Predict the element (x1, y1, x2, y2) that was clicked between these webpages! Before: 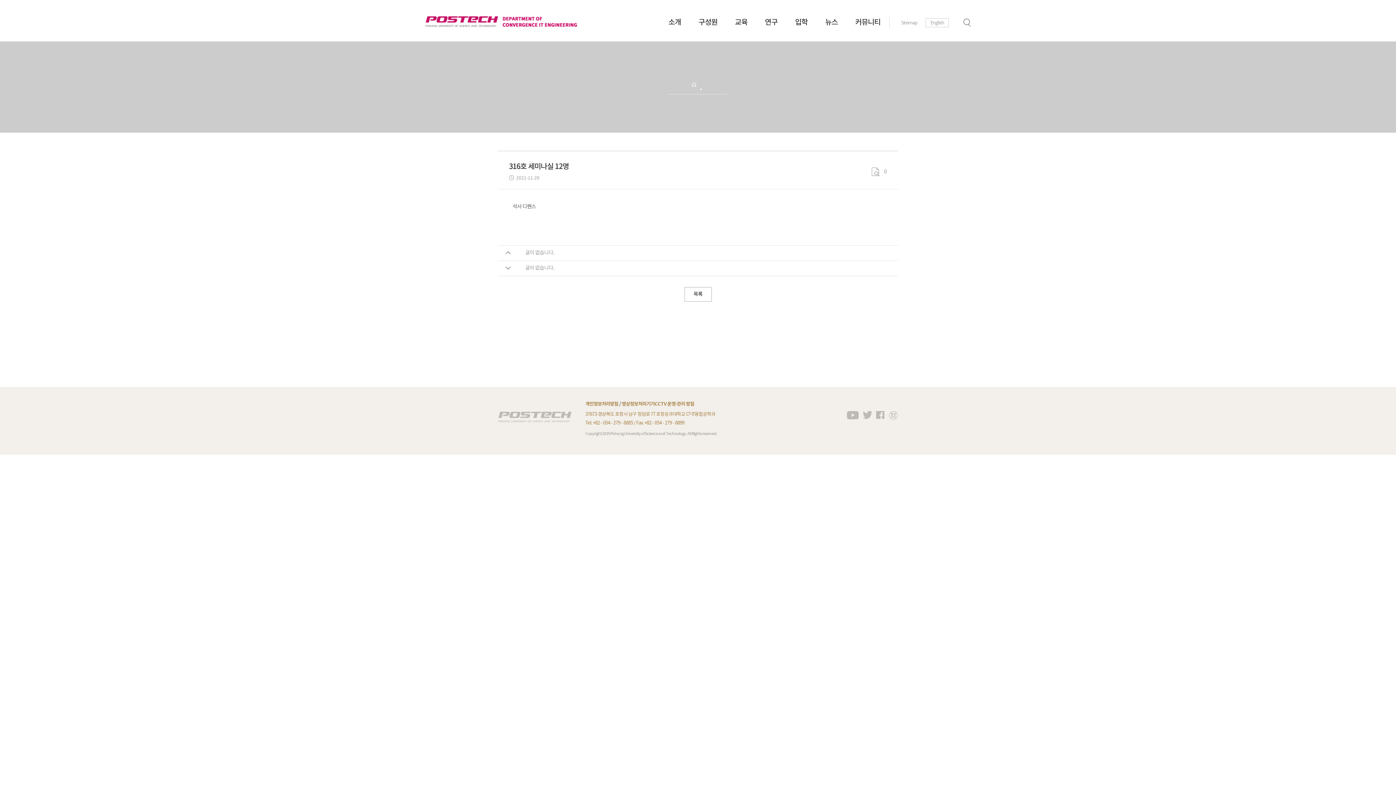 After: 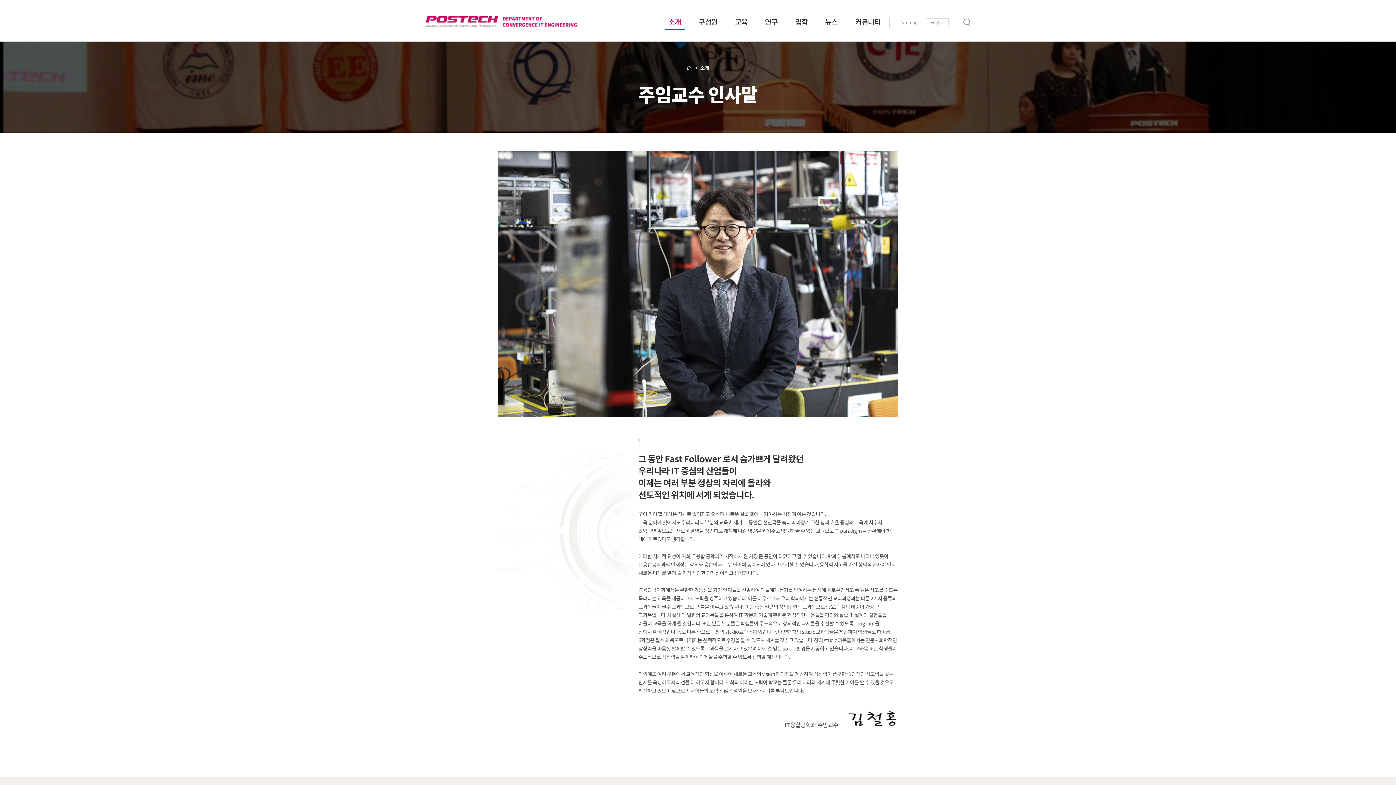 Action: label: 소개 bbox: (659, 15, 689, 41)